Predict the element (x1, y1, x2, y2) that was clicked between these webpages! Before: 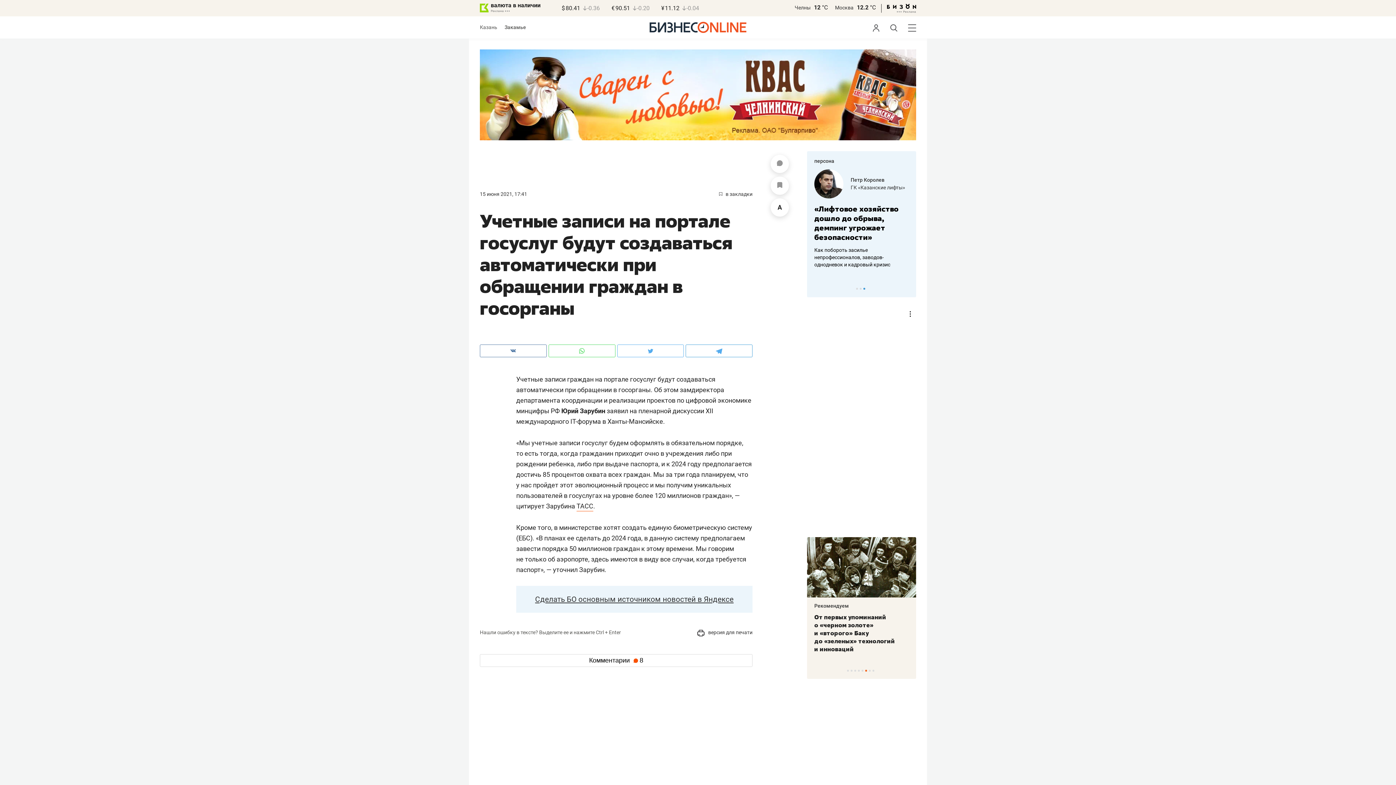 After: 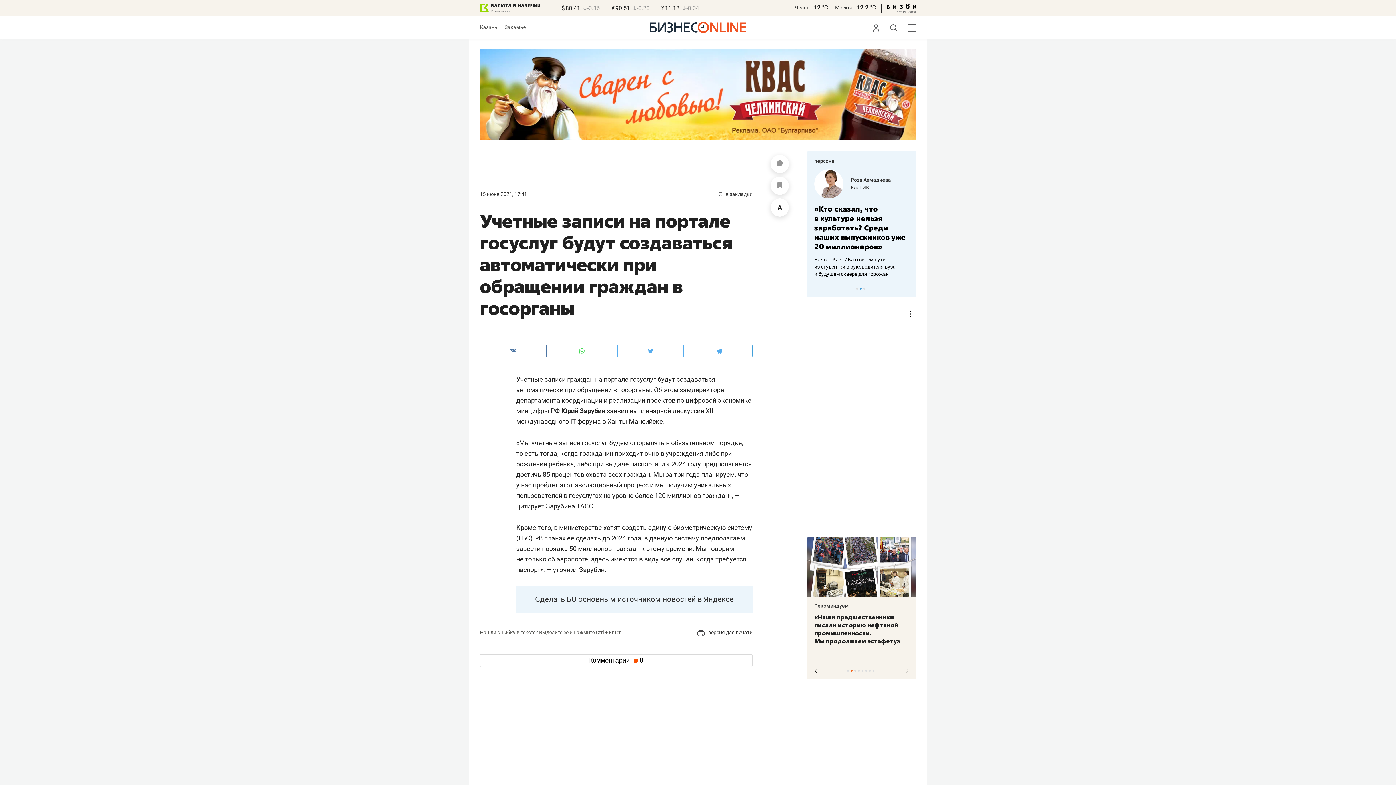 Action: bbox: (850, 670, 852, 672) label: 2 of 8